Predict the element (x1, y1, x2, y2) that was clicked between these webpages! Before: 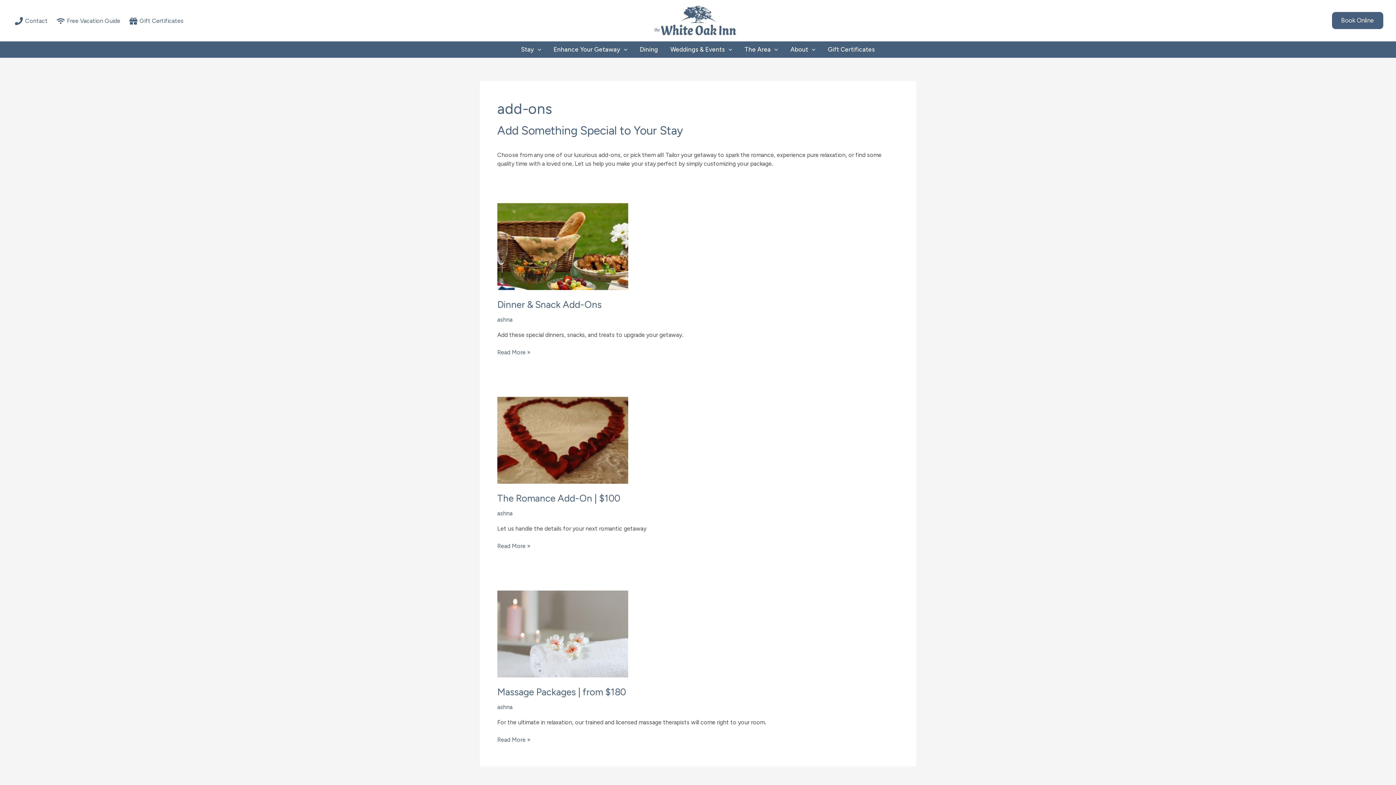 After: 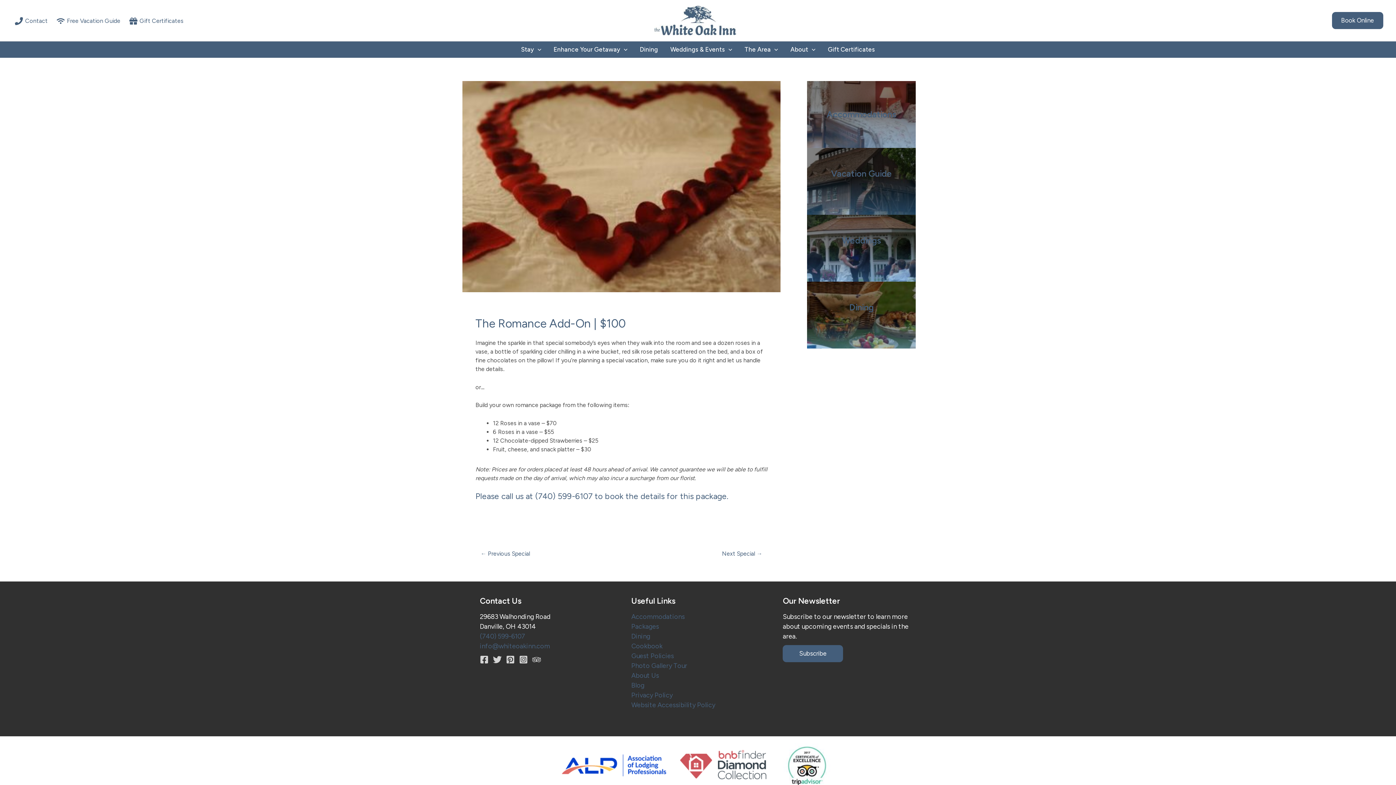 Action: bbox: (497, 436, 628, 443)